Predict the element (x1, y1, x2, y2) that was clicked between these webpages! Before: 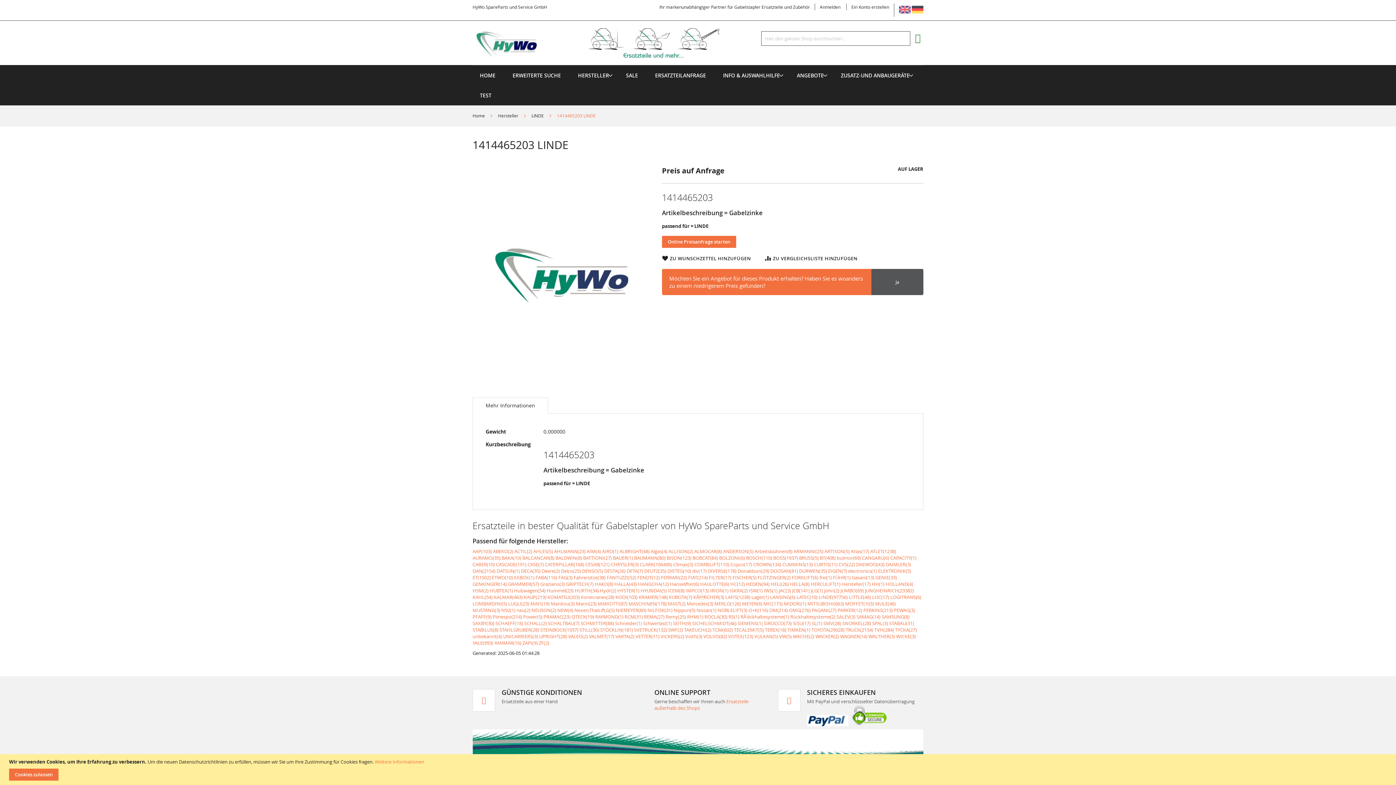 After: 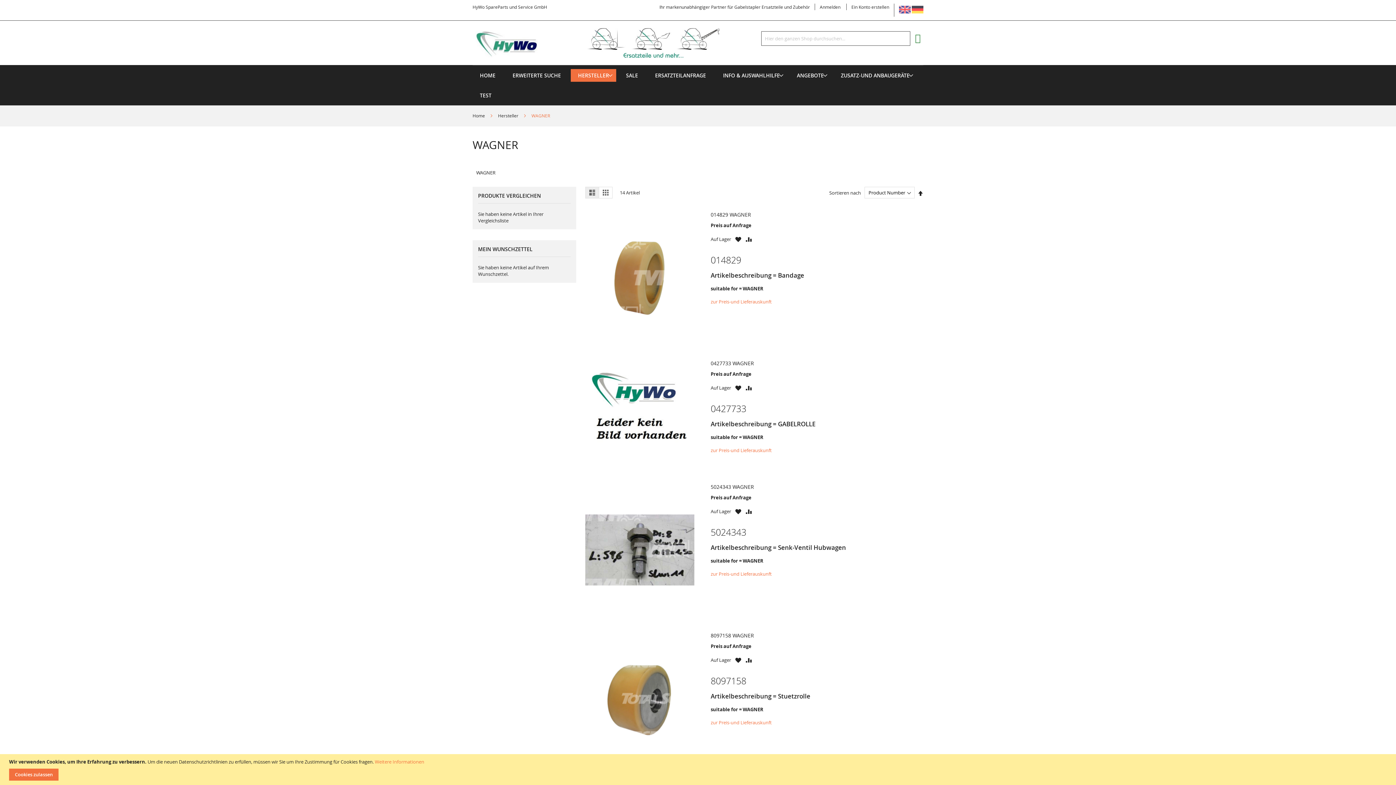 Action: label: WAGNER(14) bbox: (840, 633, 867, 639)